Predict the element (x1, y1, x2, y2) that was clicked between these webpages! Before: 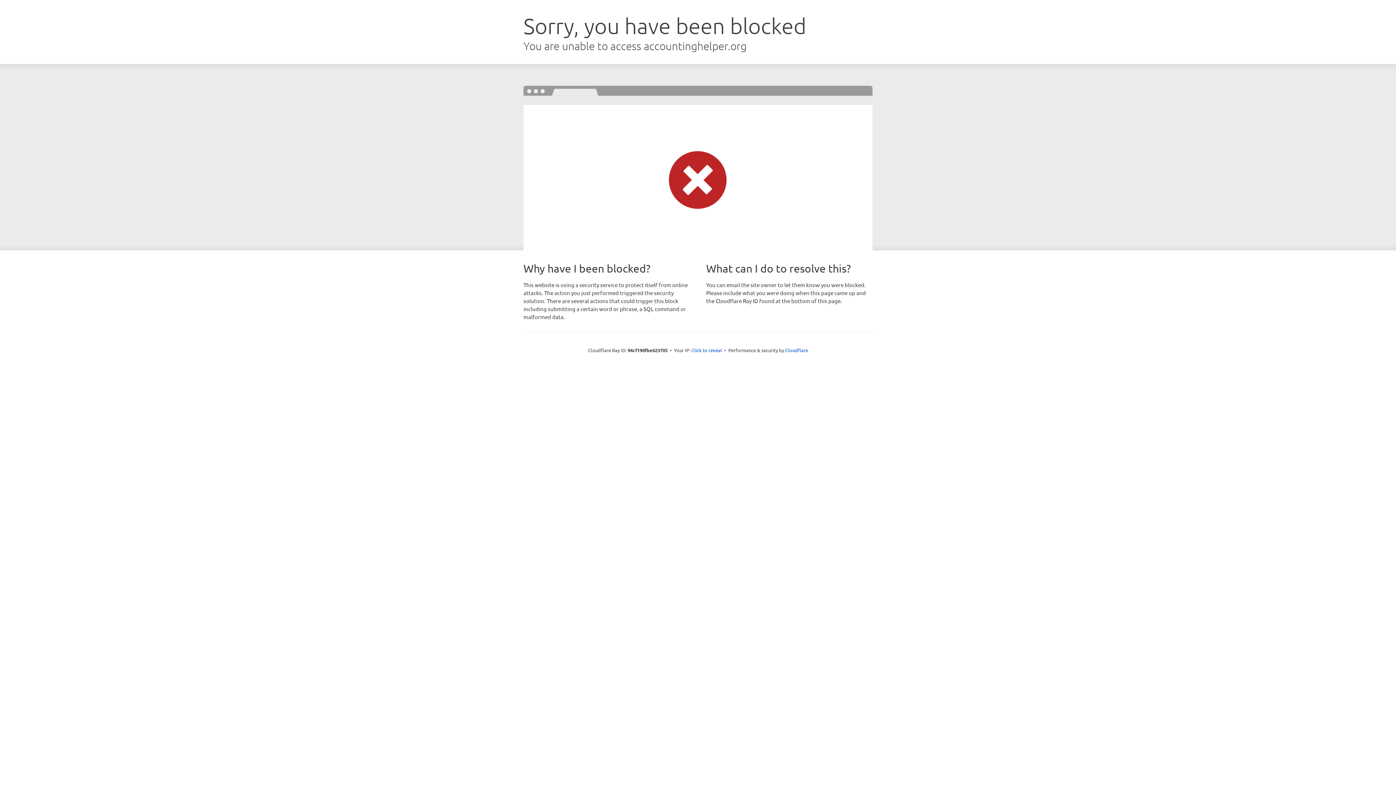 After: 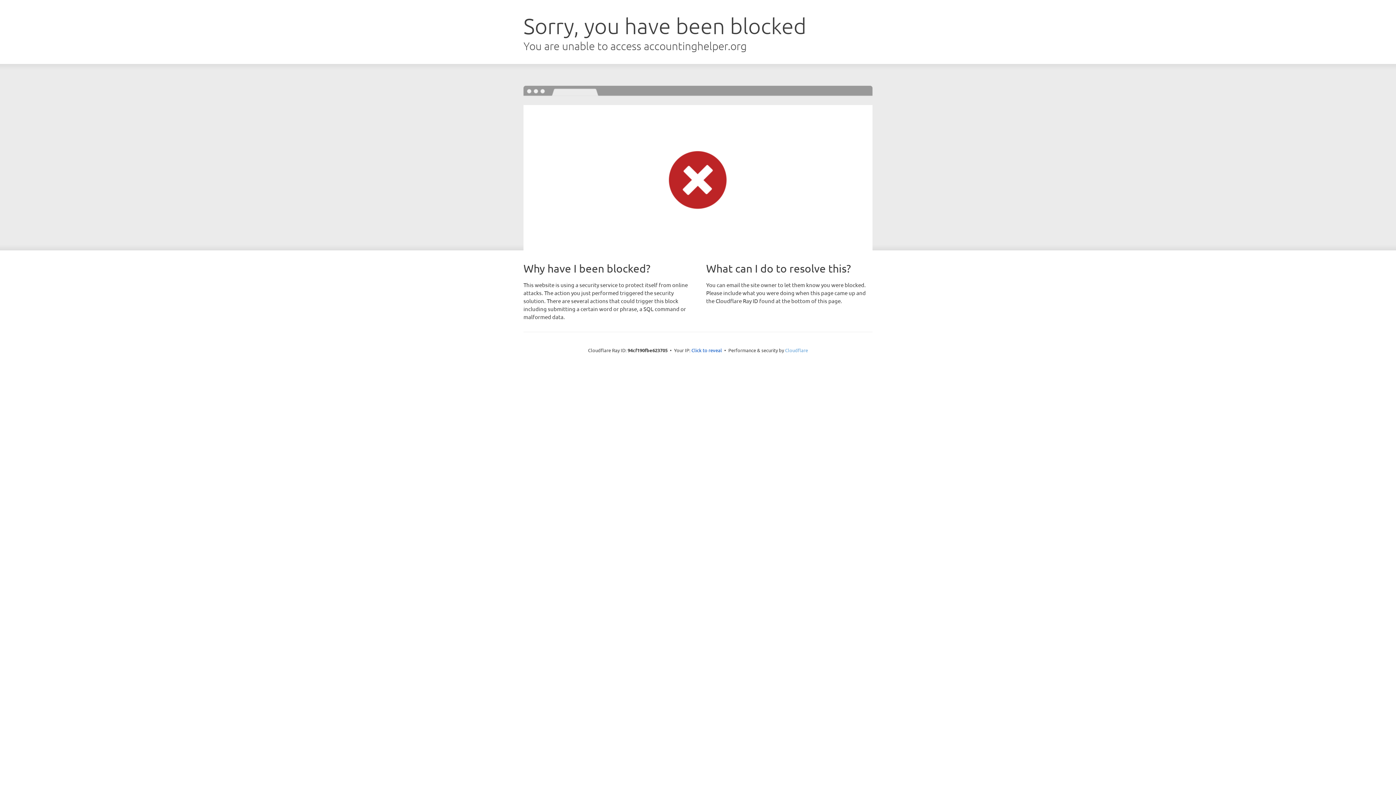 Action: bbox: (785, 347, 808, 353) label: Cloudflare